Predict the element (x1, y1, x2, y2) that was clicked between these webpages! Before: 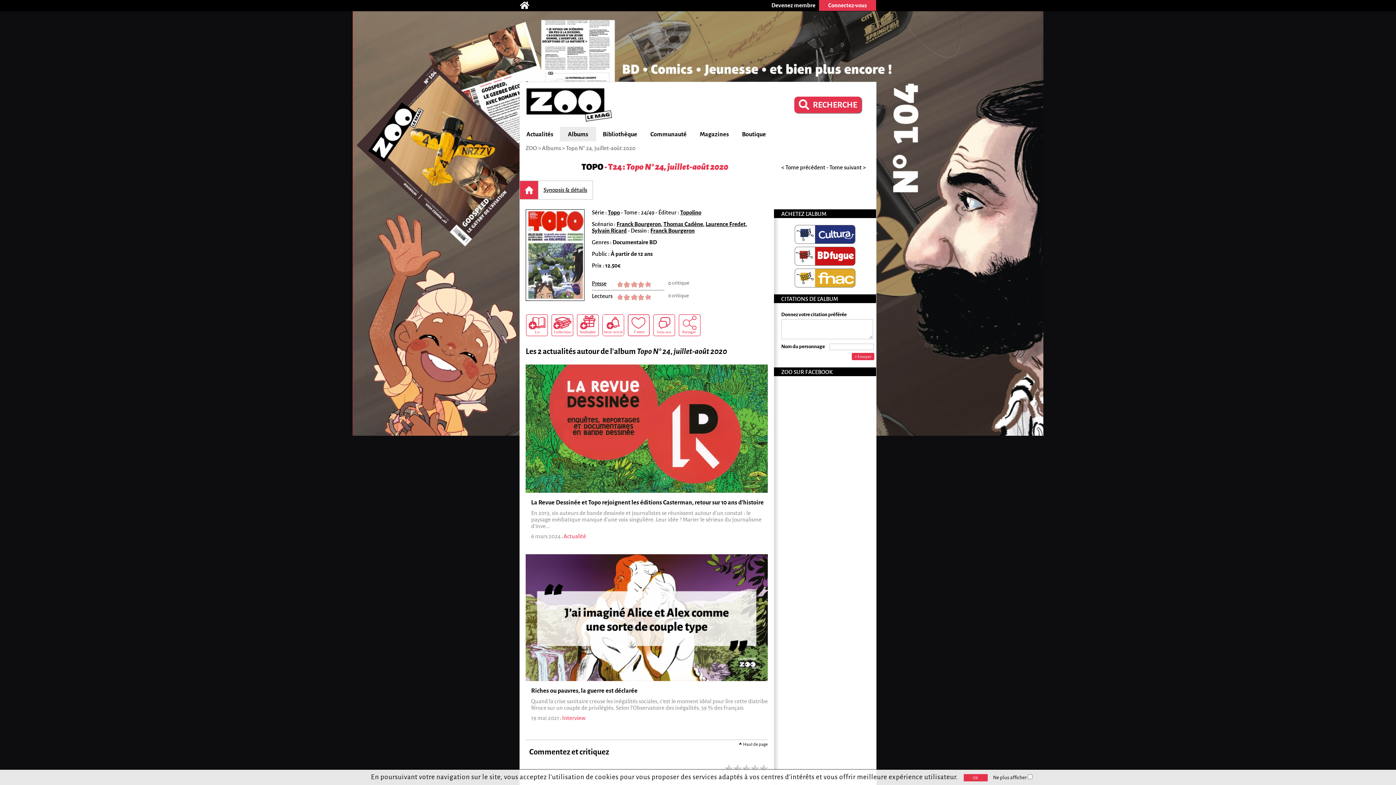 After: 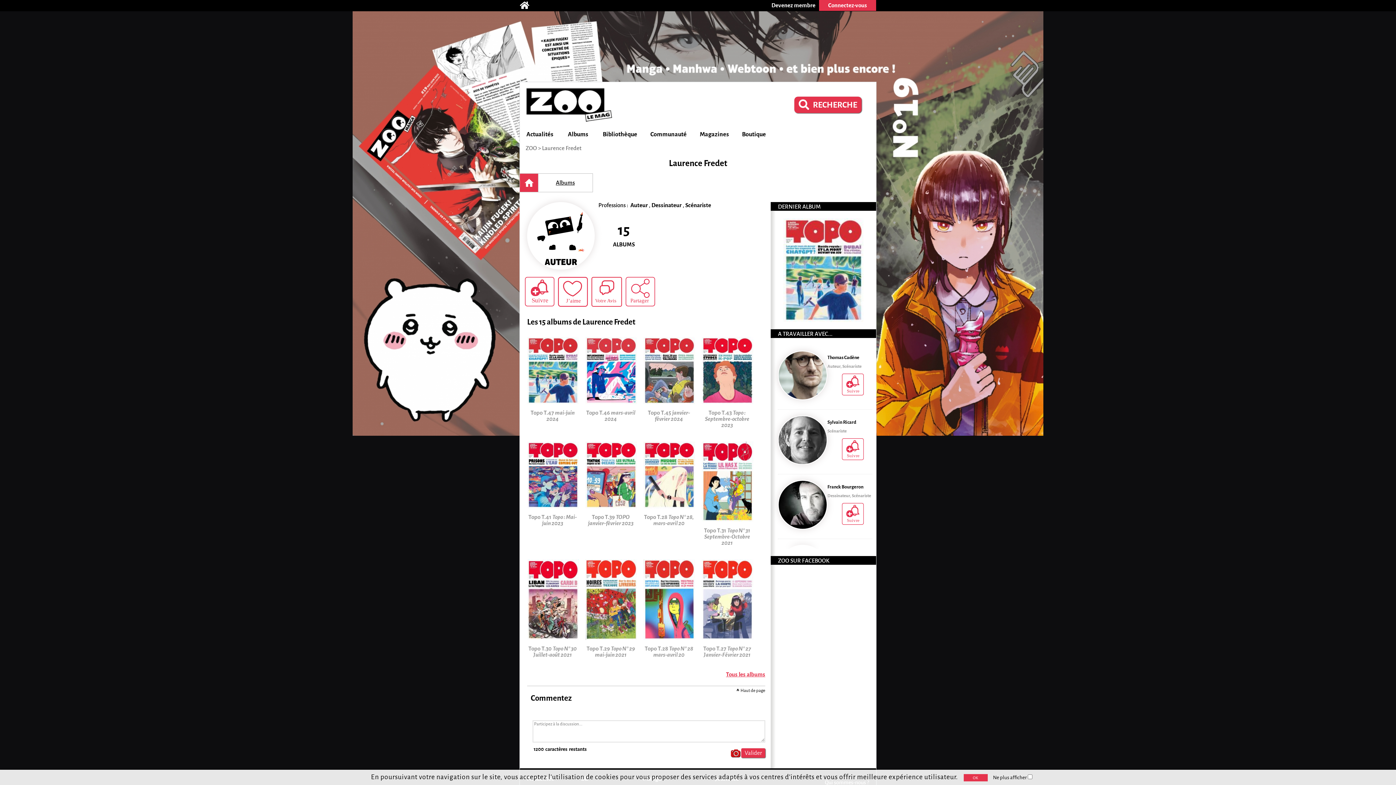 Action: bbox: (705, 221, 745, 227) label: Laurence Fredet